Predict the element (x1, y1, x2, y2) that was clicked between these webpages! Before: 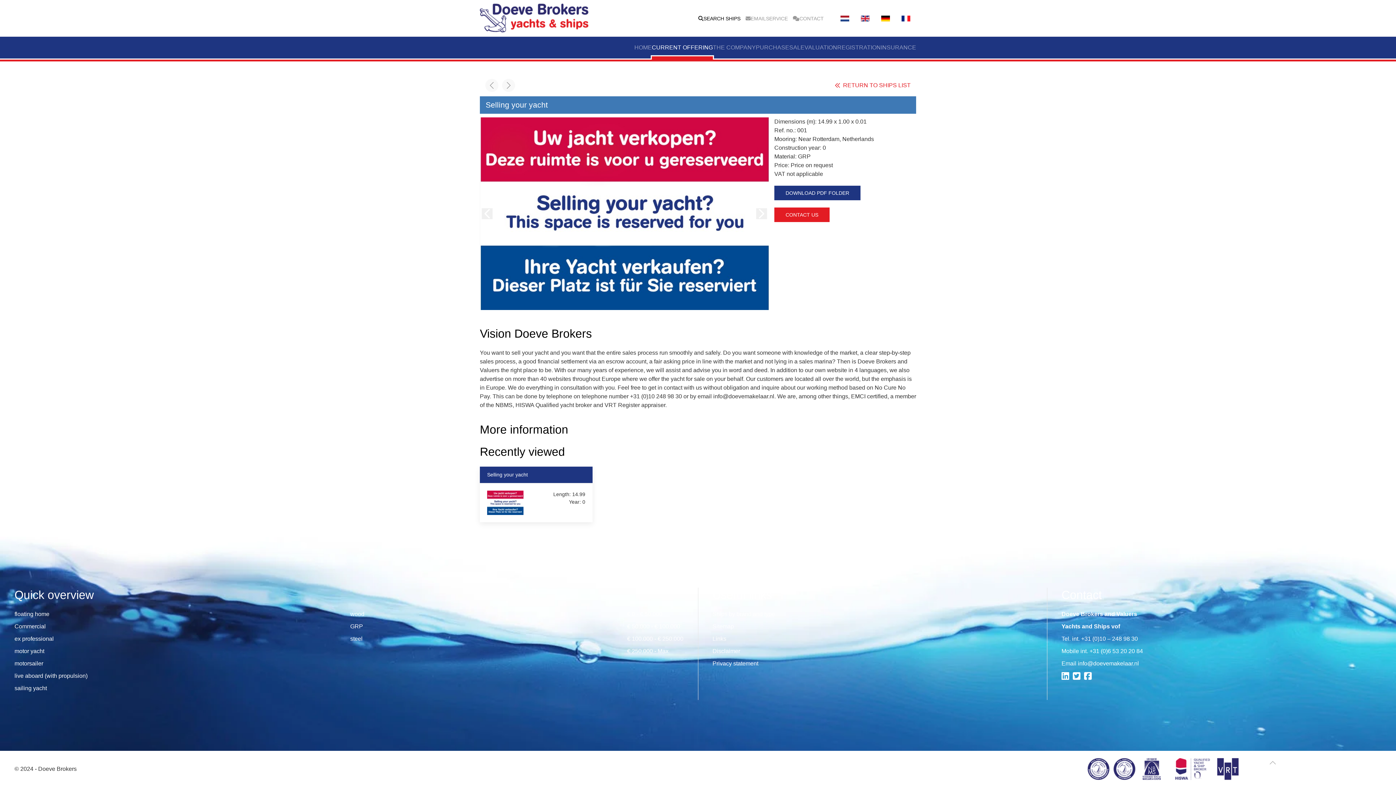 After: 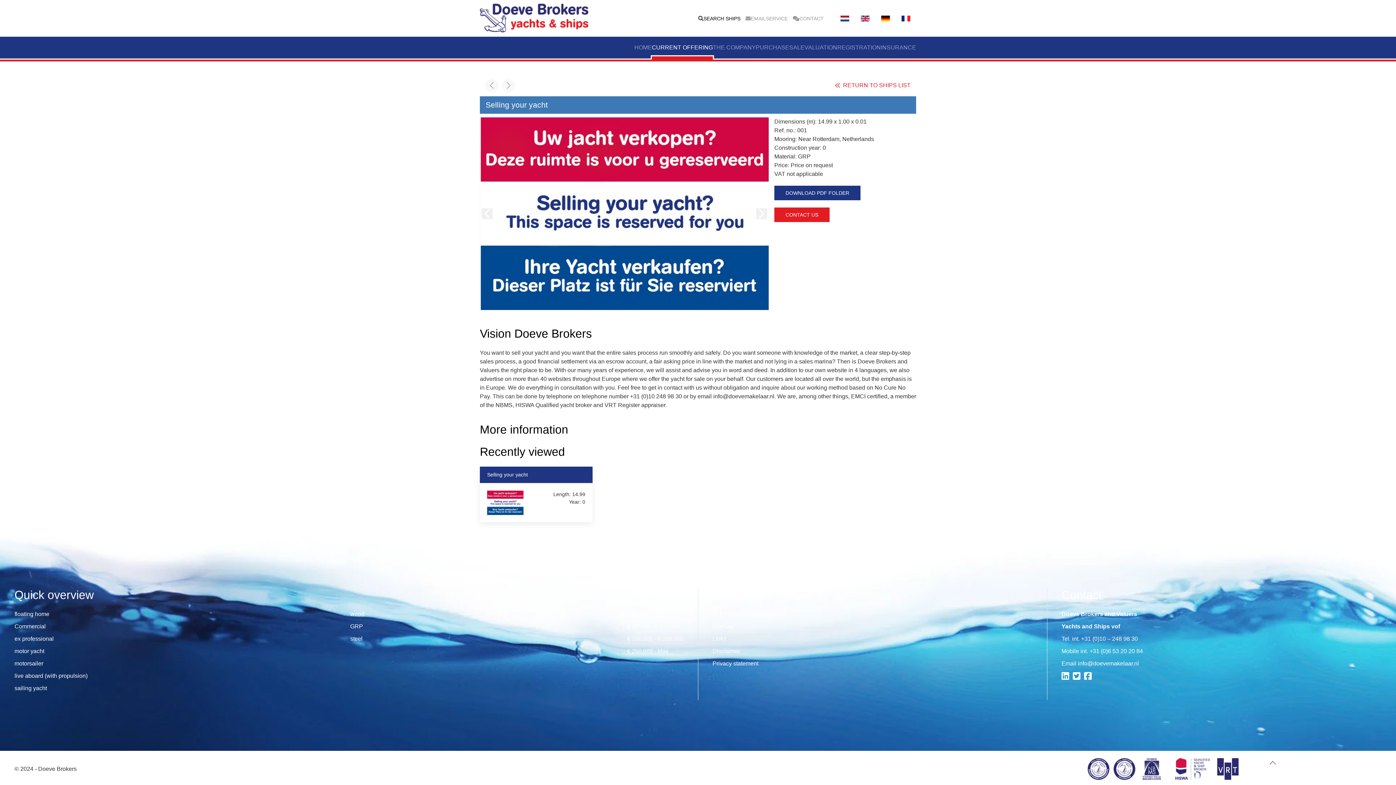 Action: bbox: (1267, 759, 1278, 766) label: Back to top